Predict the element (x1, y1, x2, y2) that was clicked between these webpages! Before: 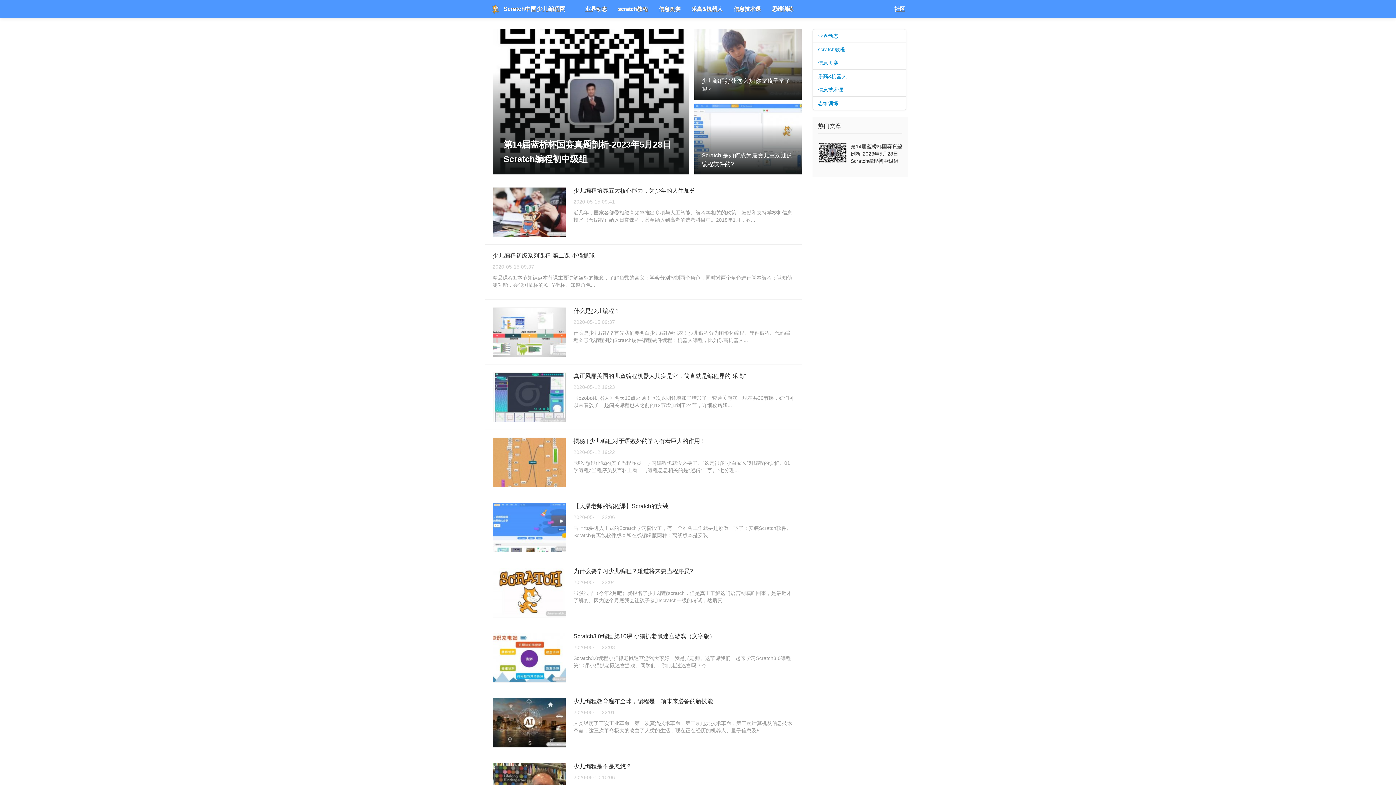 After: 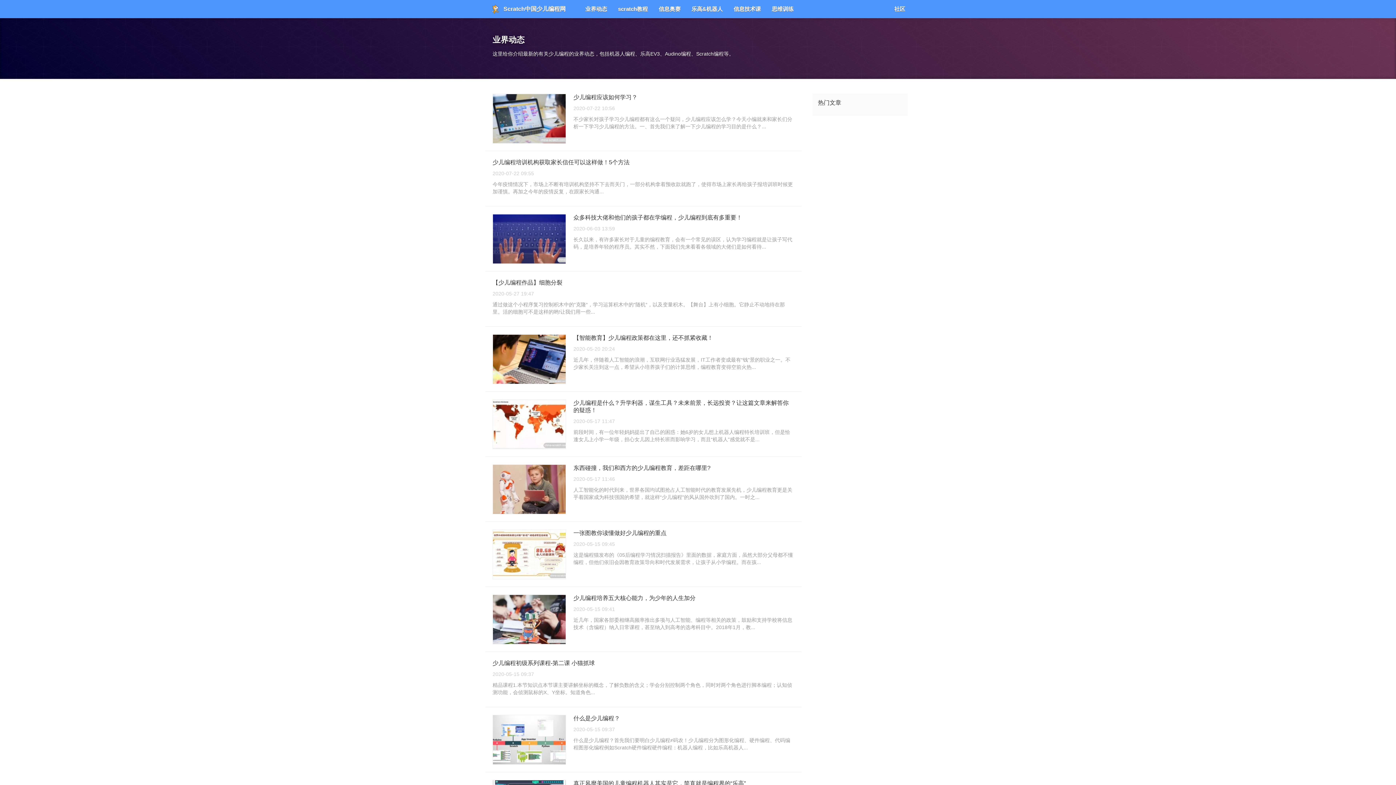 Action: bbox: (812, 29, 906, 42) label: 业界动态